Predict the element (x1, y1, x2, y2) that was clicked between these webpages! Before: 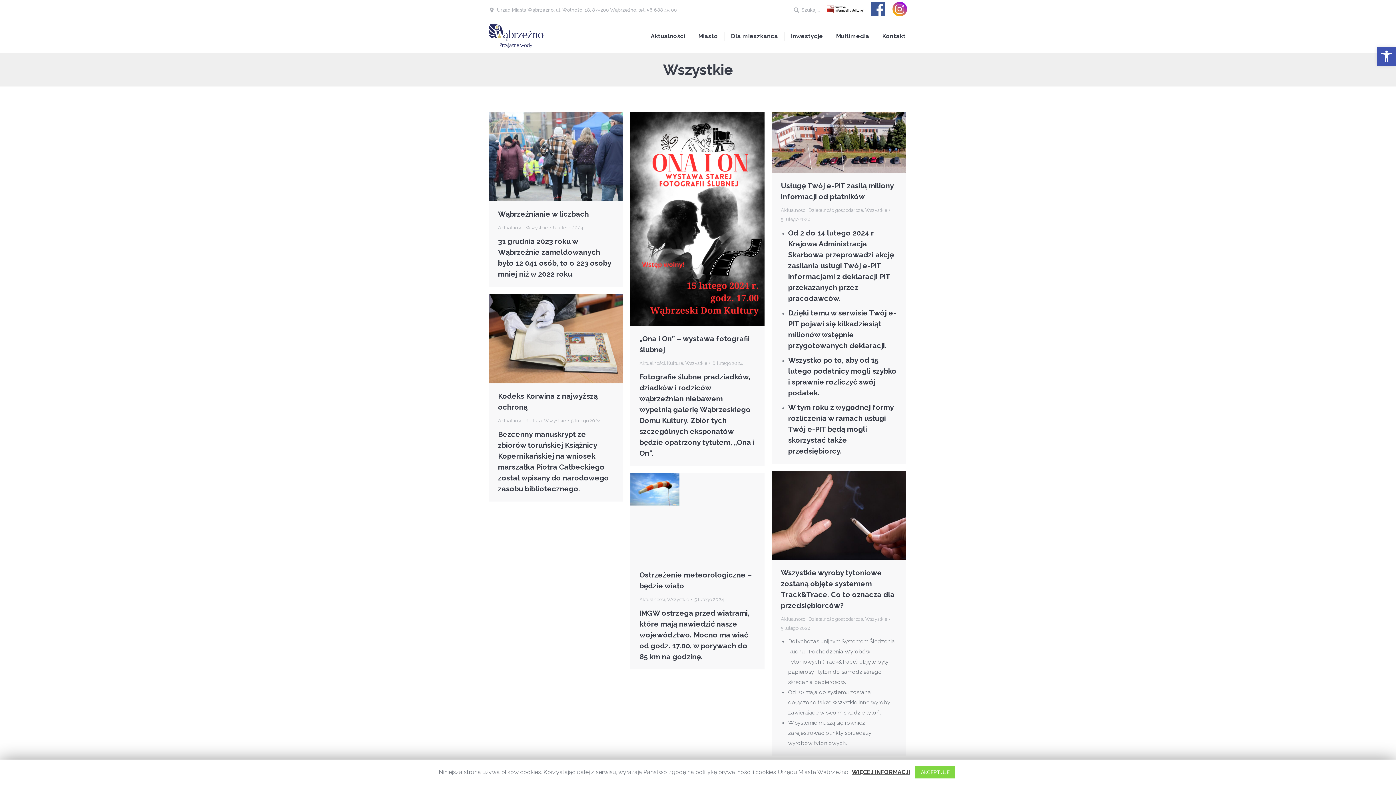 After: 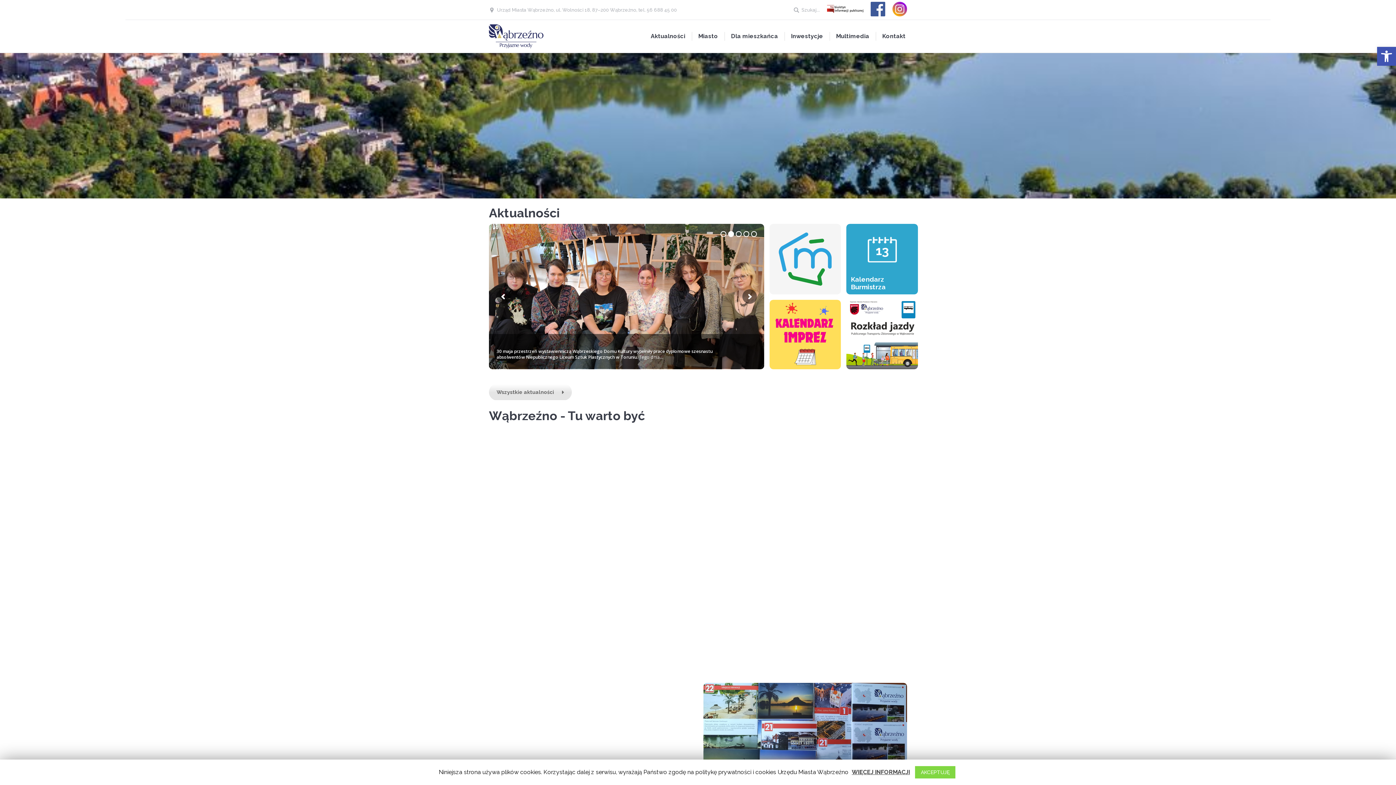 Action: bbox: (489, 22, 543, 50)